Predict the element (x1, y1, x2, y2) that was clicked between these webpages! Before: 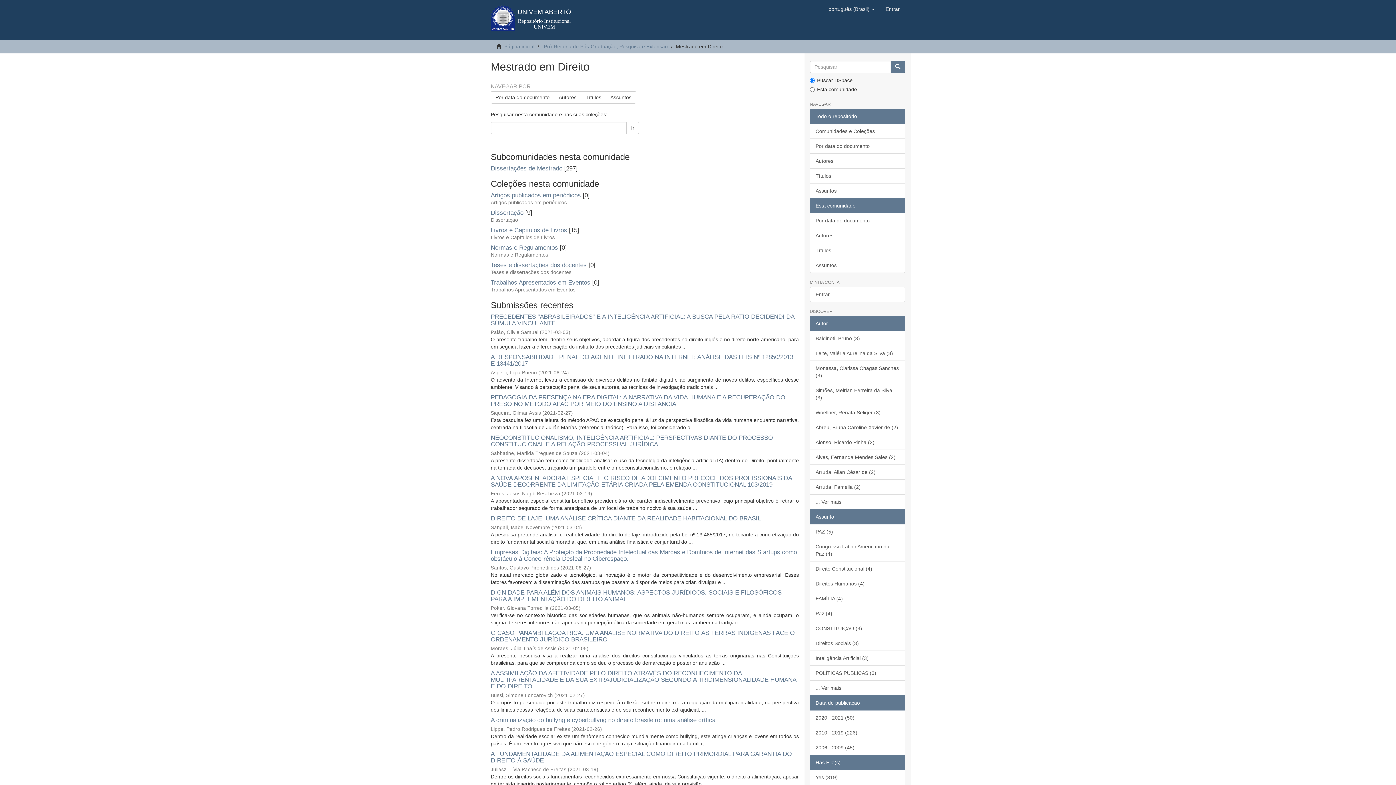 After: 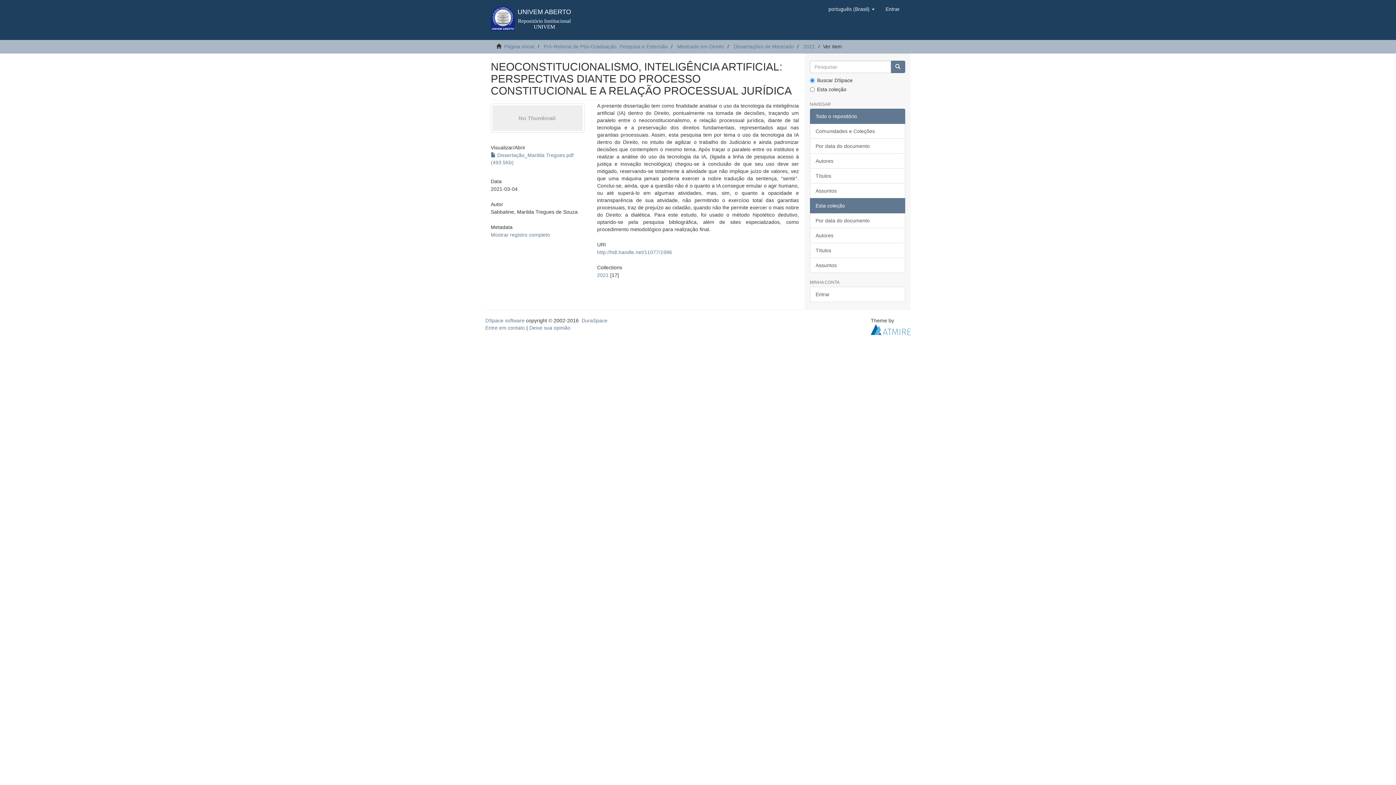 Action: label: NEOCONSTITUCIONALISMO, INTELIGÊNCIA ARTIFICIAL: PERSPECTIVAS DIANTE DO PROCESSO CONSTITUCIONAL E A RELAÇÃO PROCESSUAL JURÍDICA bbox: (490, 434, 773, 448)